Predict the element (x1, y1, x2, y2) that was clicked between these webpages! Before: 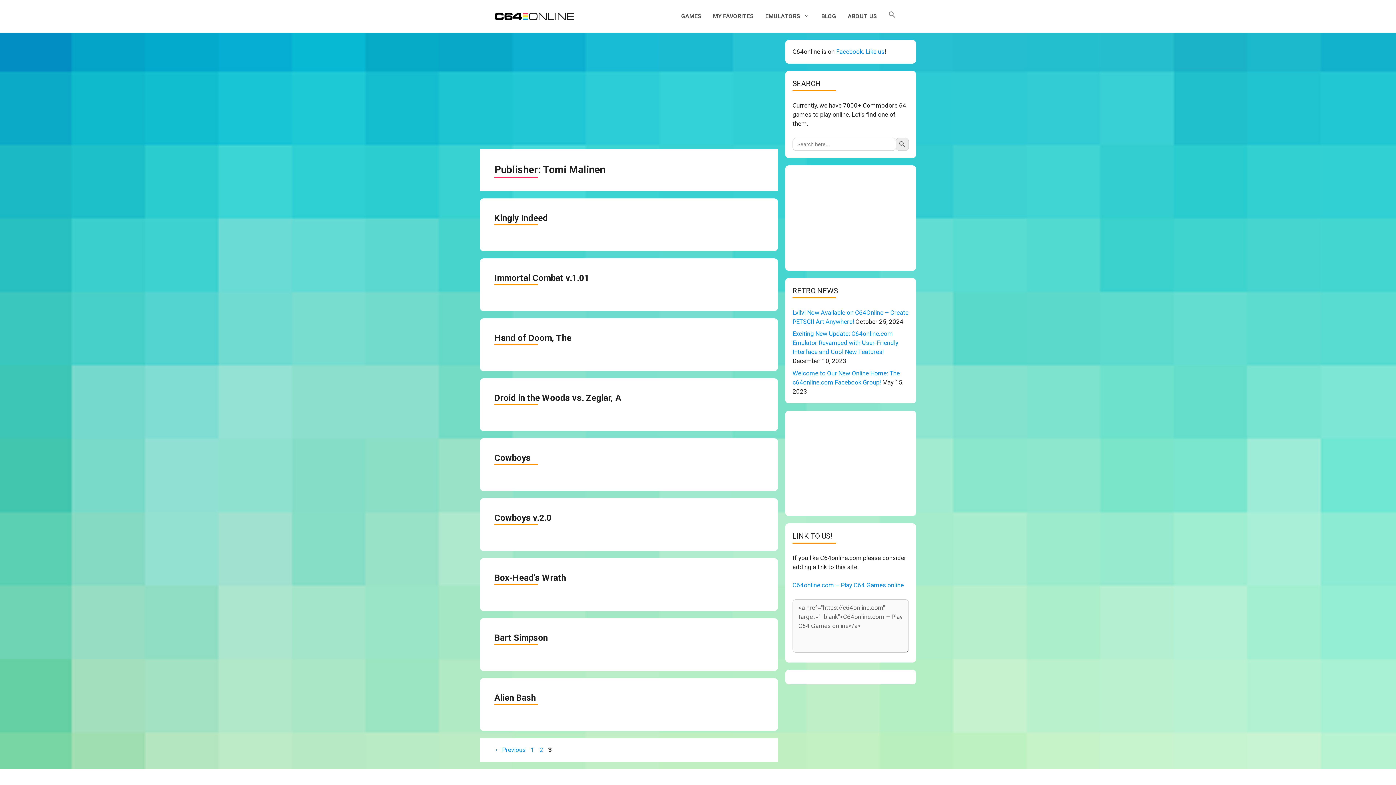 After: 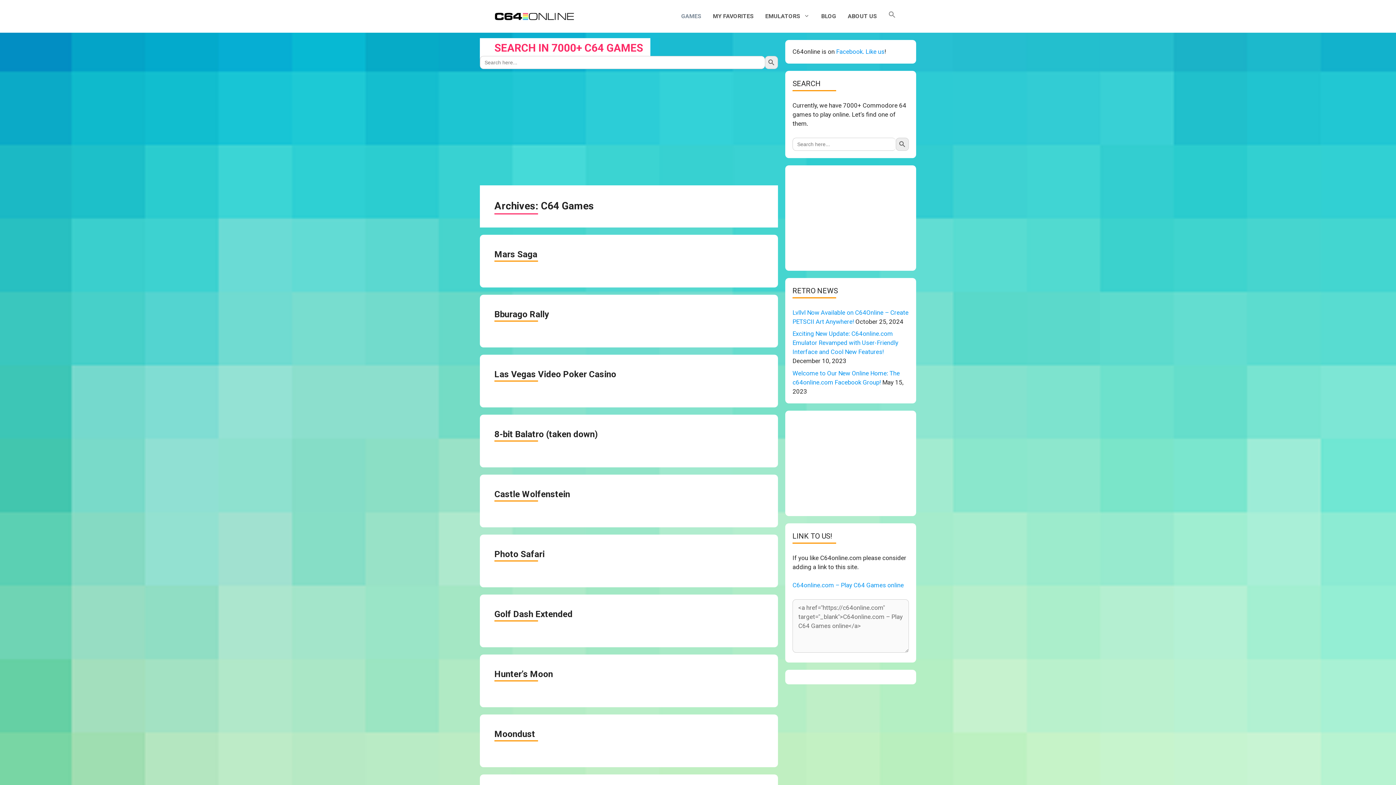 Action: bbox: (675, 7, 707, 25) label: GAMES